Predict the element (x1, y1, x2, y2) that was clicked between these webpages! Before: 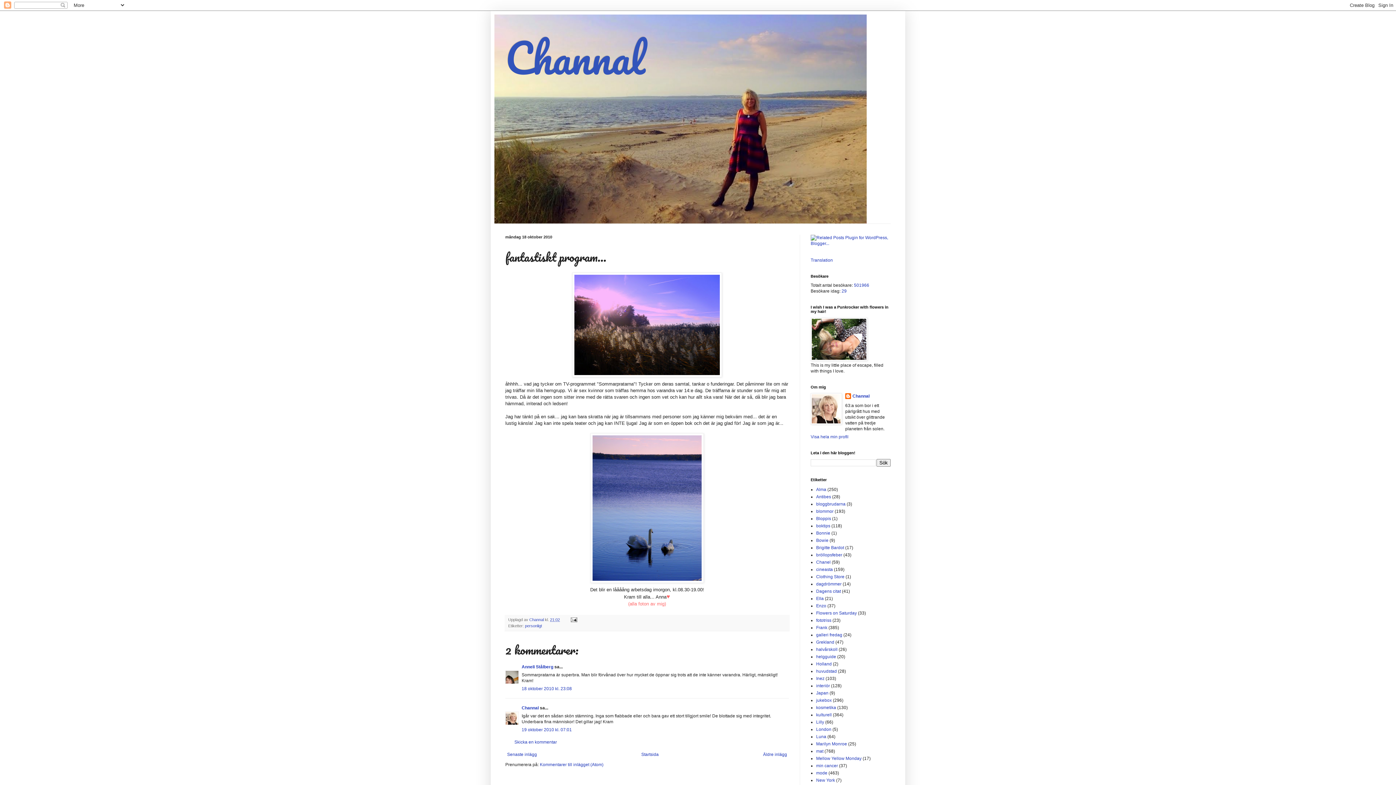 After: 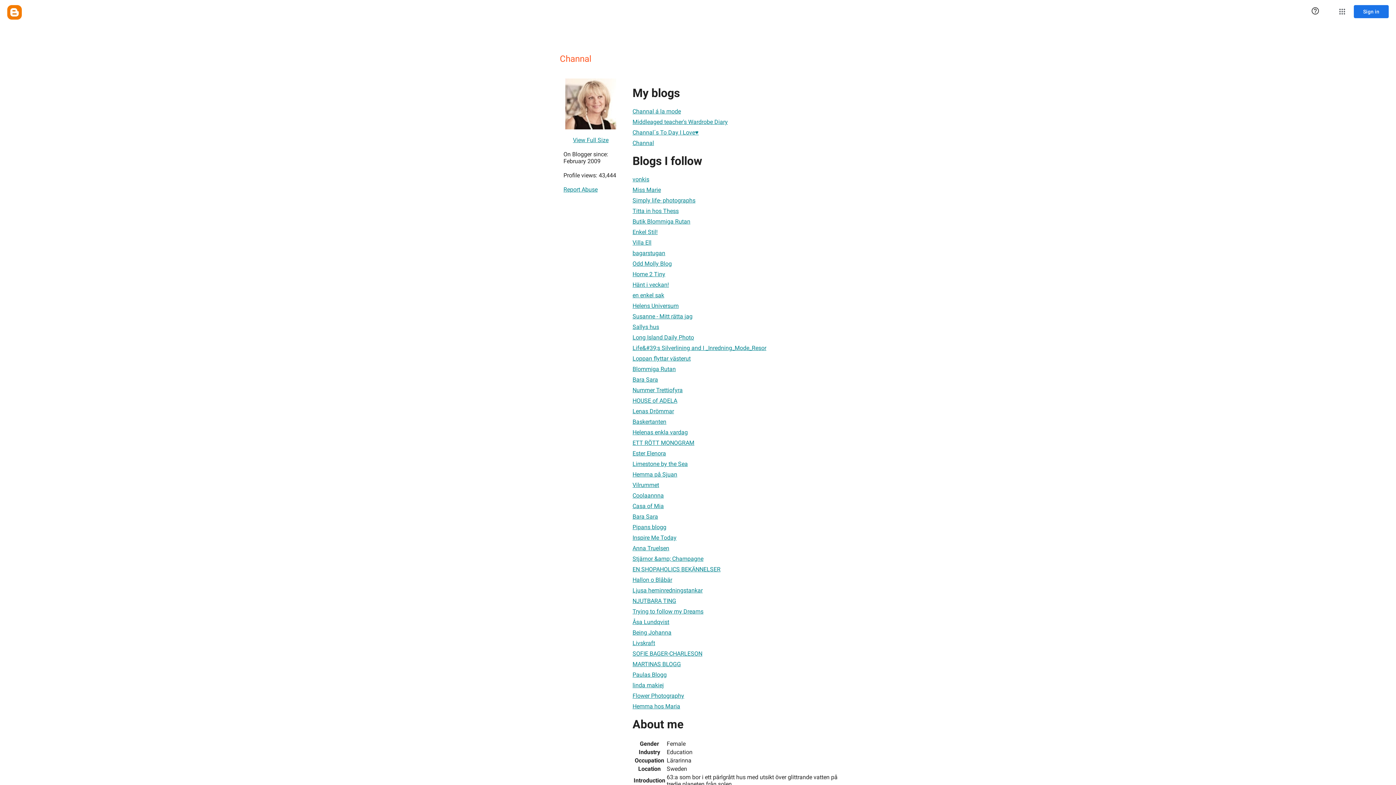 Action: label: Visa hela min profil bbox: (810, 434, 848, 439)